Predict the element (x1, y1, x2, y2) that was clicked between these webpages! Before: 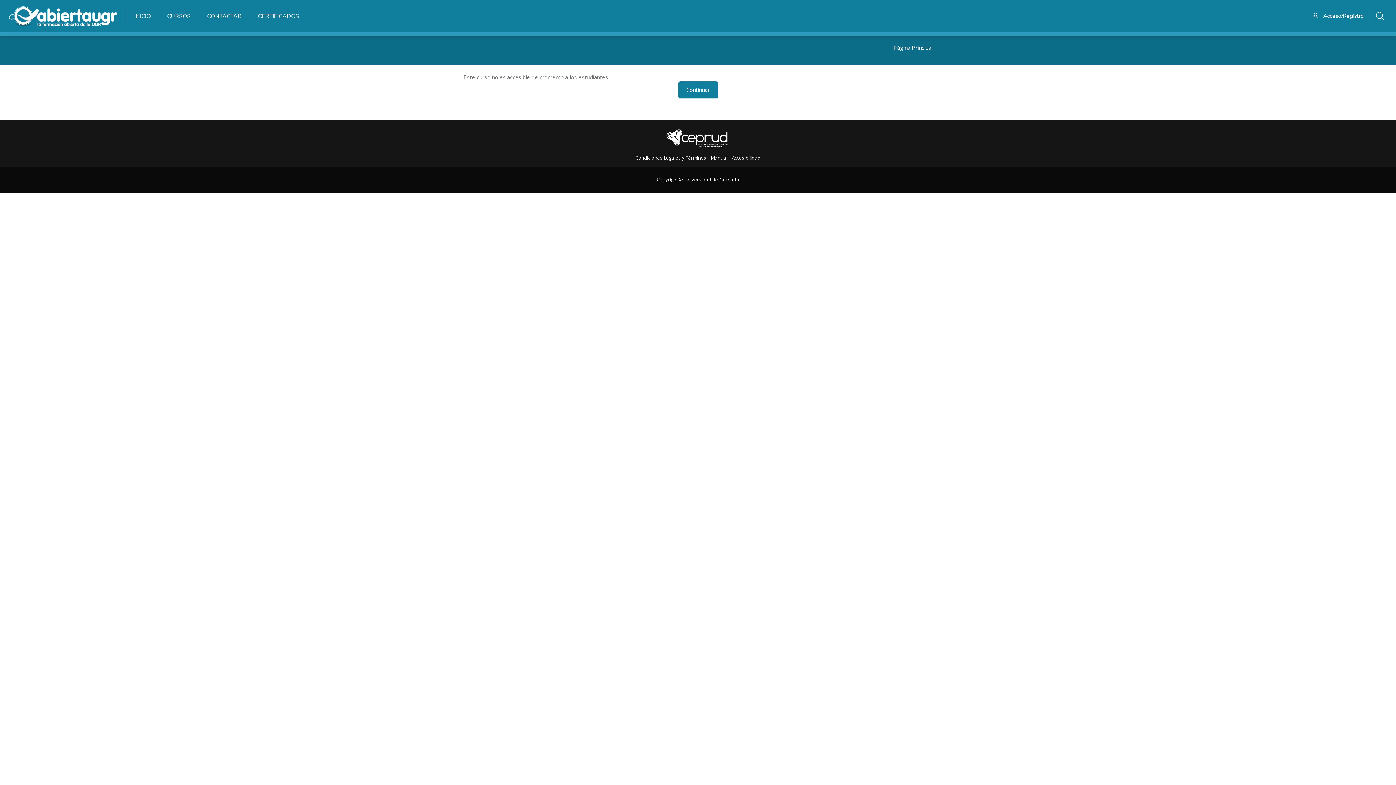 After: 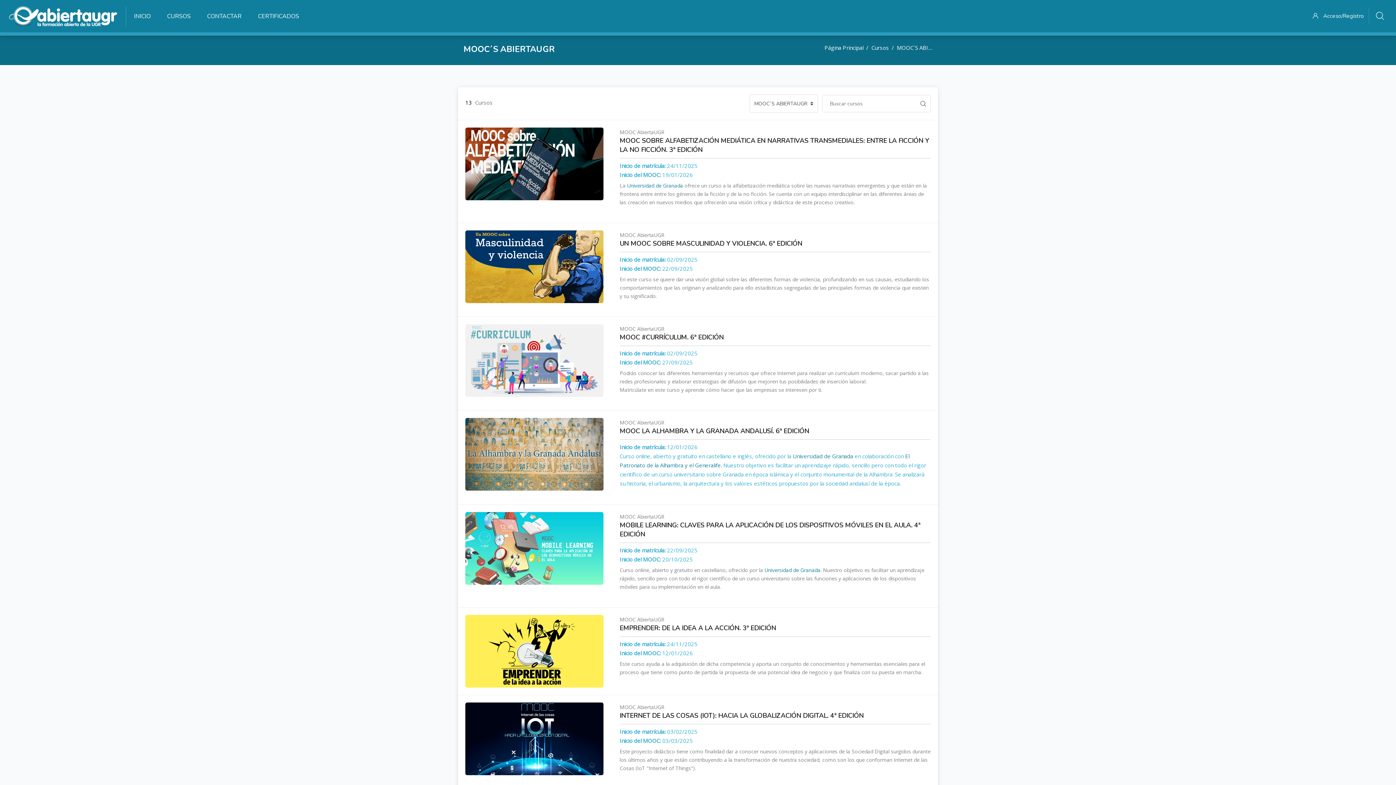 Action: bbox: (163, 0, 203, 32) label: CURSOS